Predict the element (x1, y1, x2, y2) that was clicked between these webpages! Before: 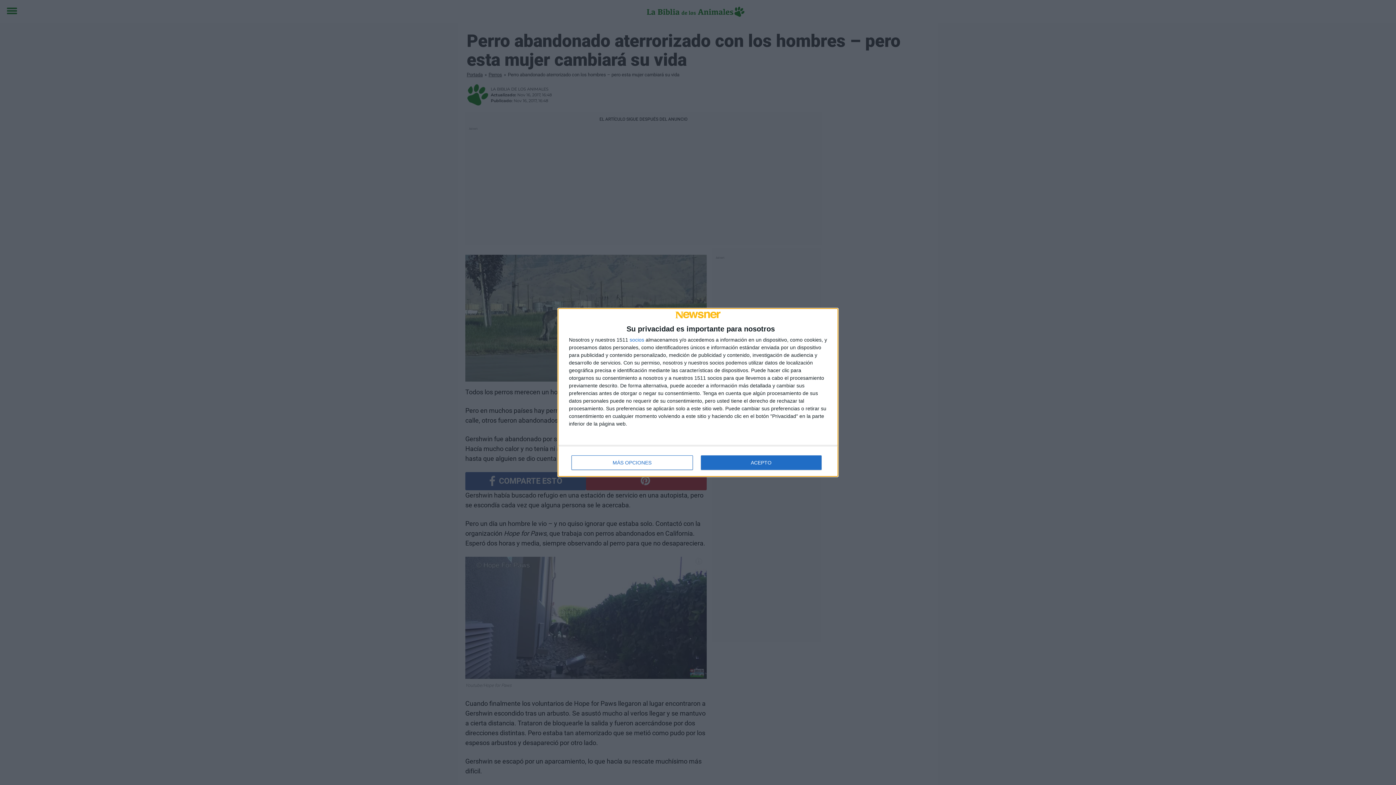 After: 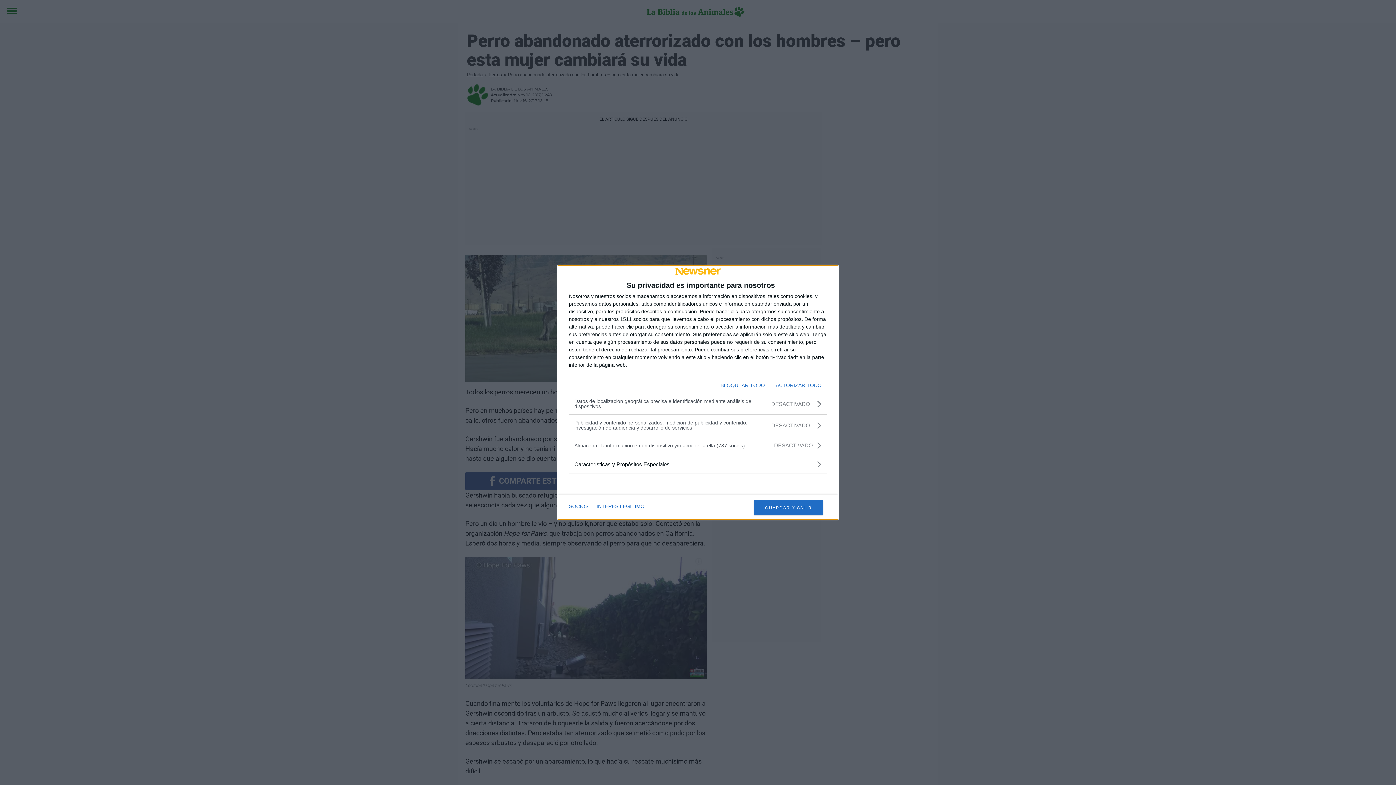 Action: bbox: (571, 455, 692, 470) label: MÁS OPCIONES